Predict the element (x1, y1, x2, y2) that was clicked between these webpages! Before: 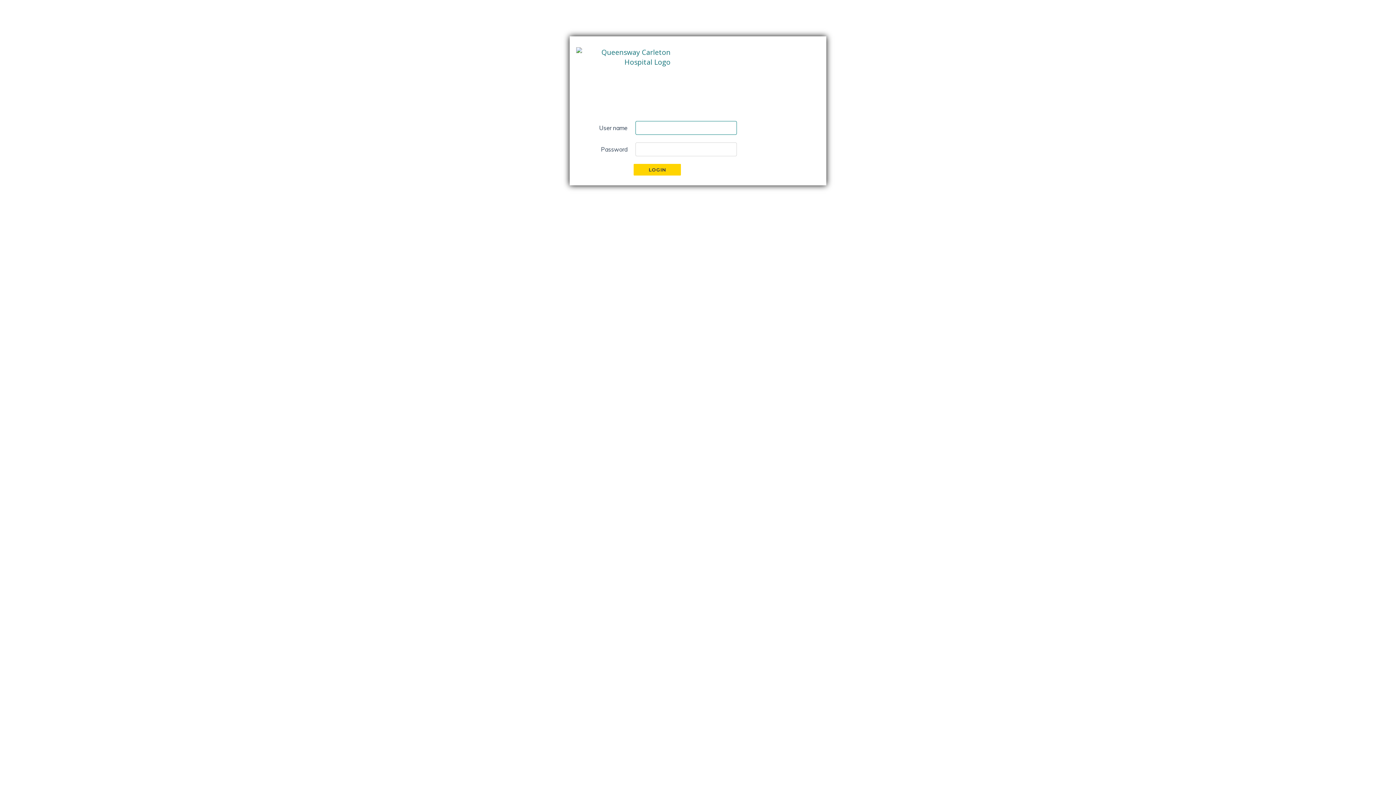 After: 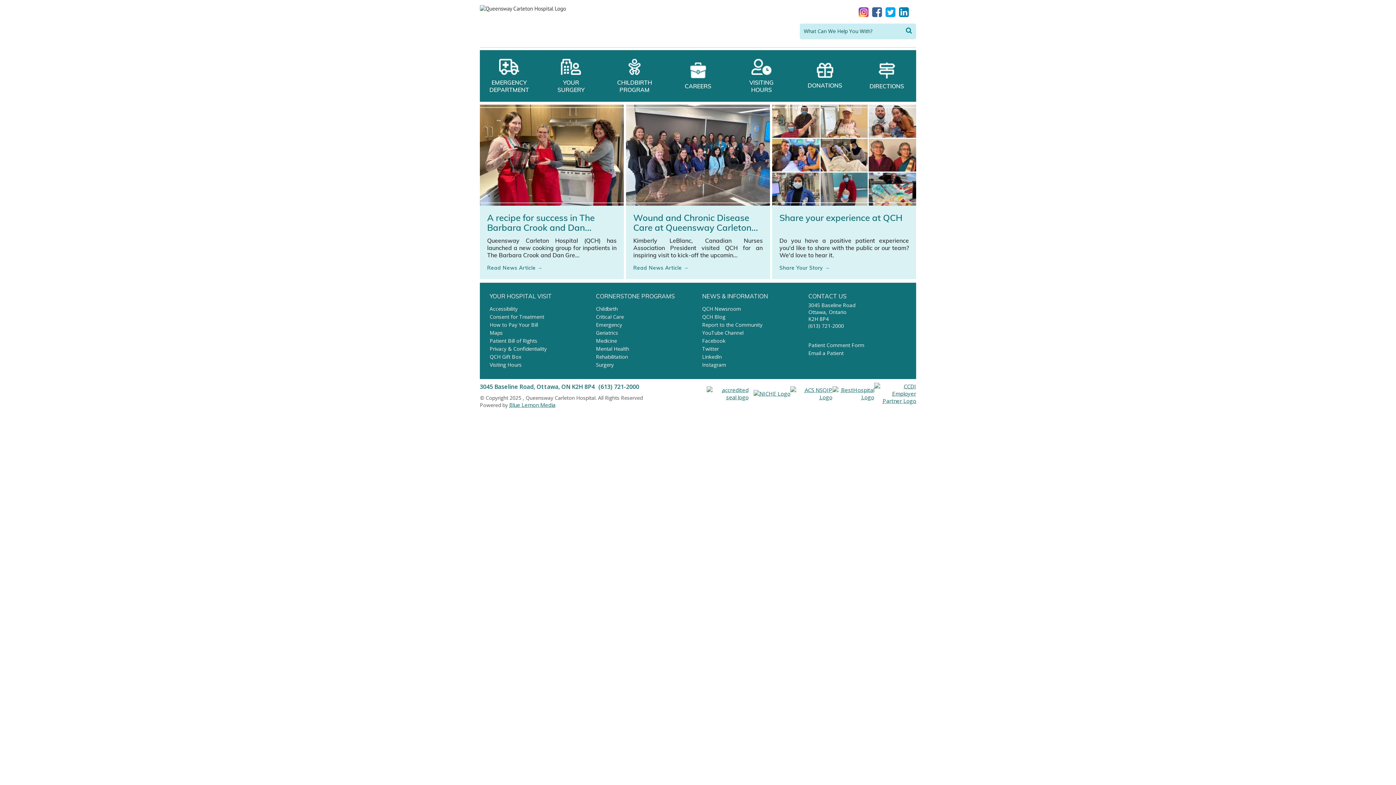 Action: bbox: (576, 47, 670, 66)